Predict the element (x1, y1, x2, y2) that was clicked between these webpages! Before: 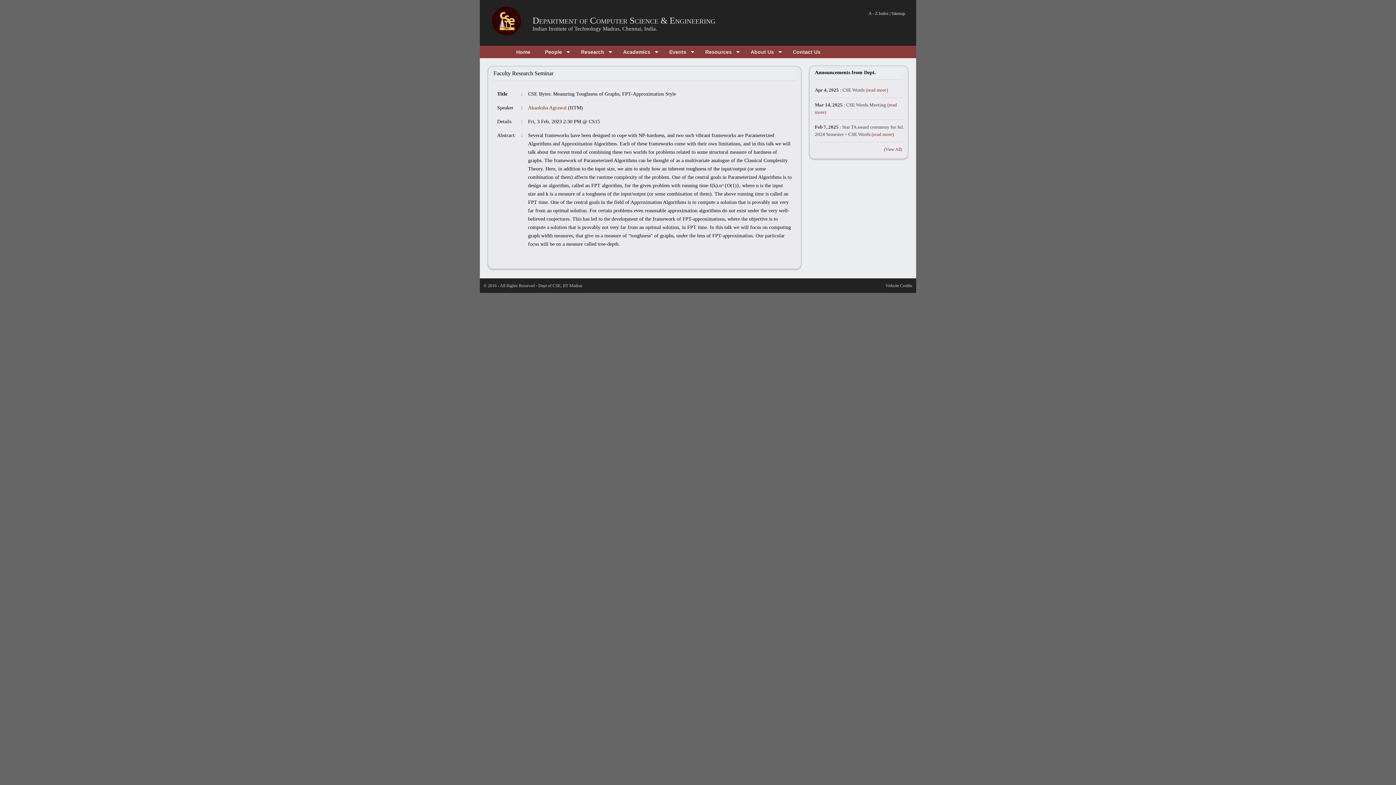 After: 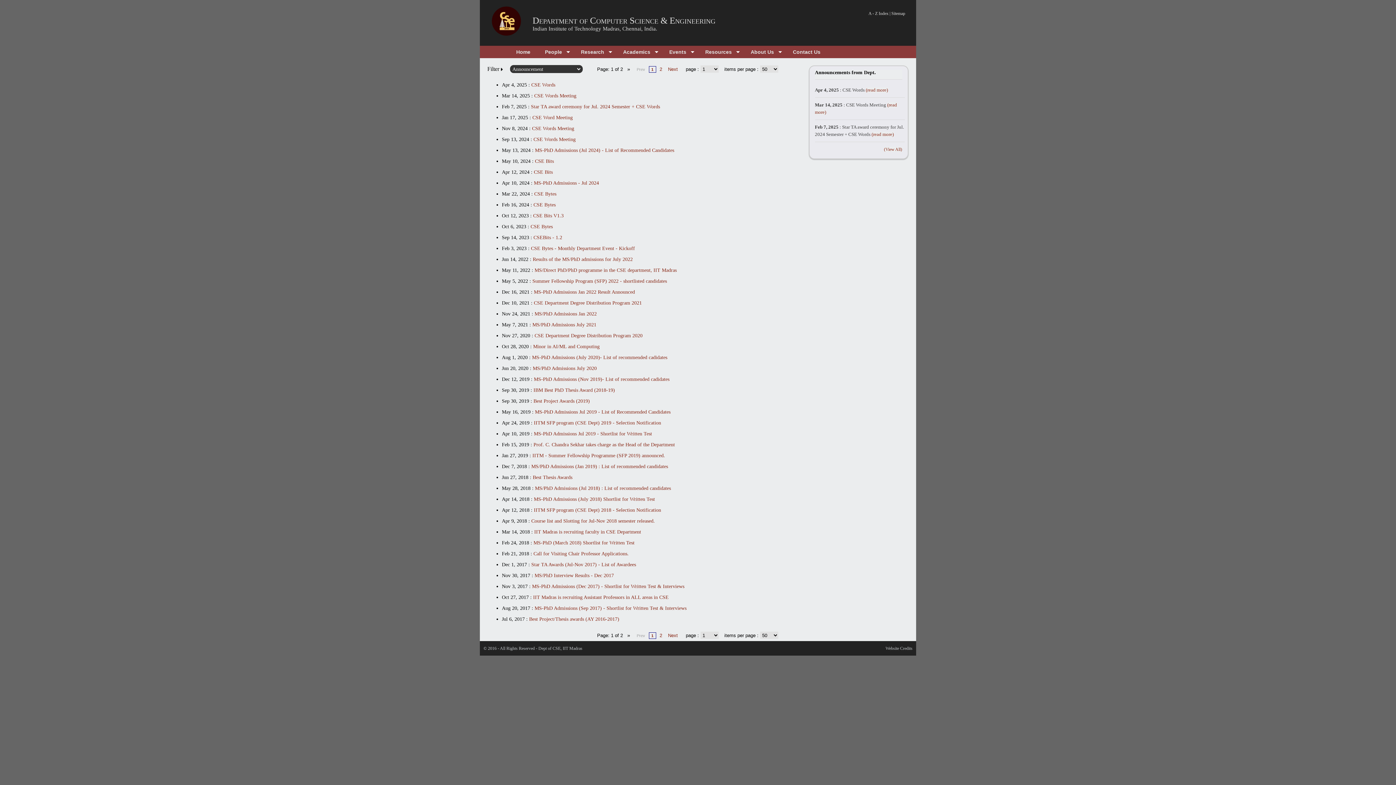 Action: bbox: (884, 146, 902, 152) label: (View All)